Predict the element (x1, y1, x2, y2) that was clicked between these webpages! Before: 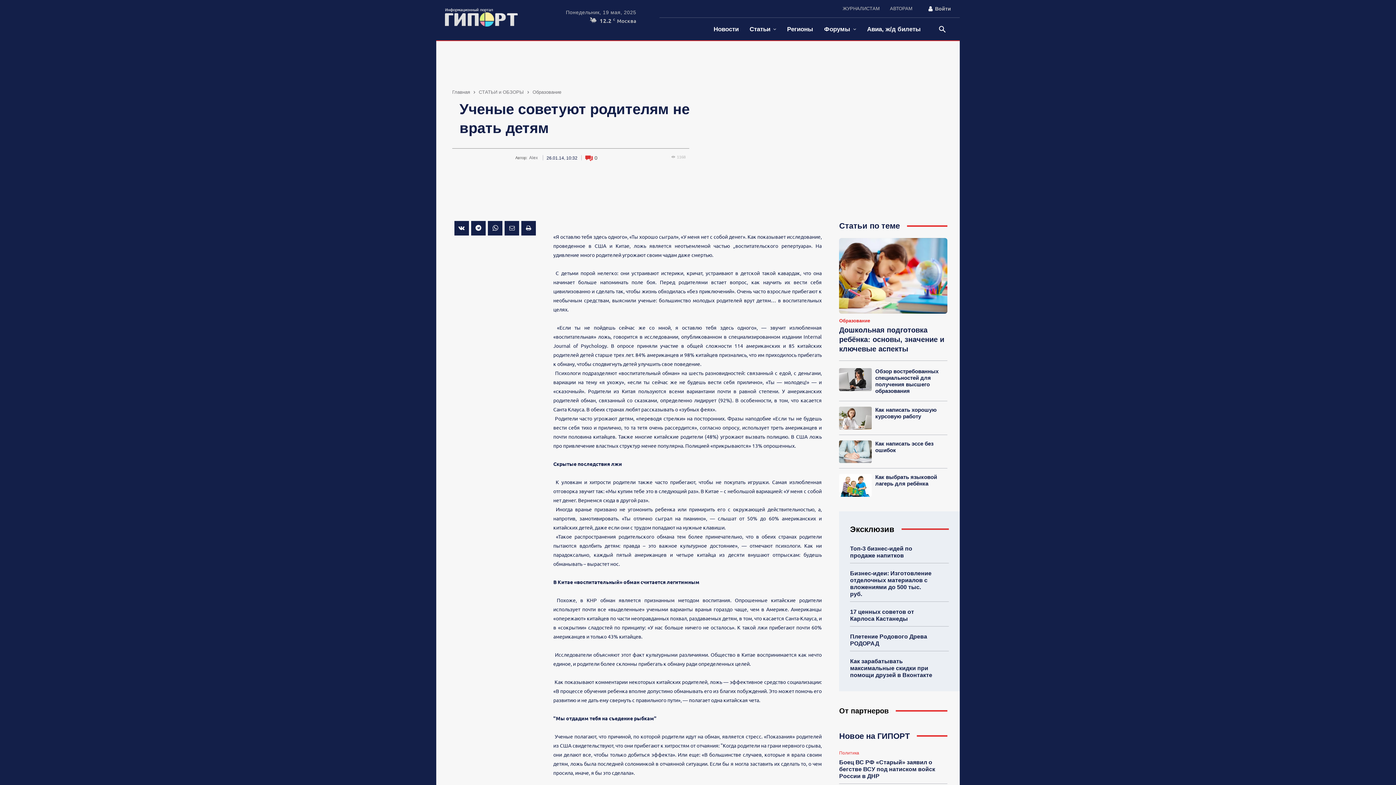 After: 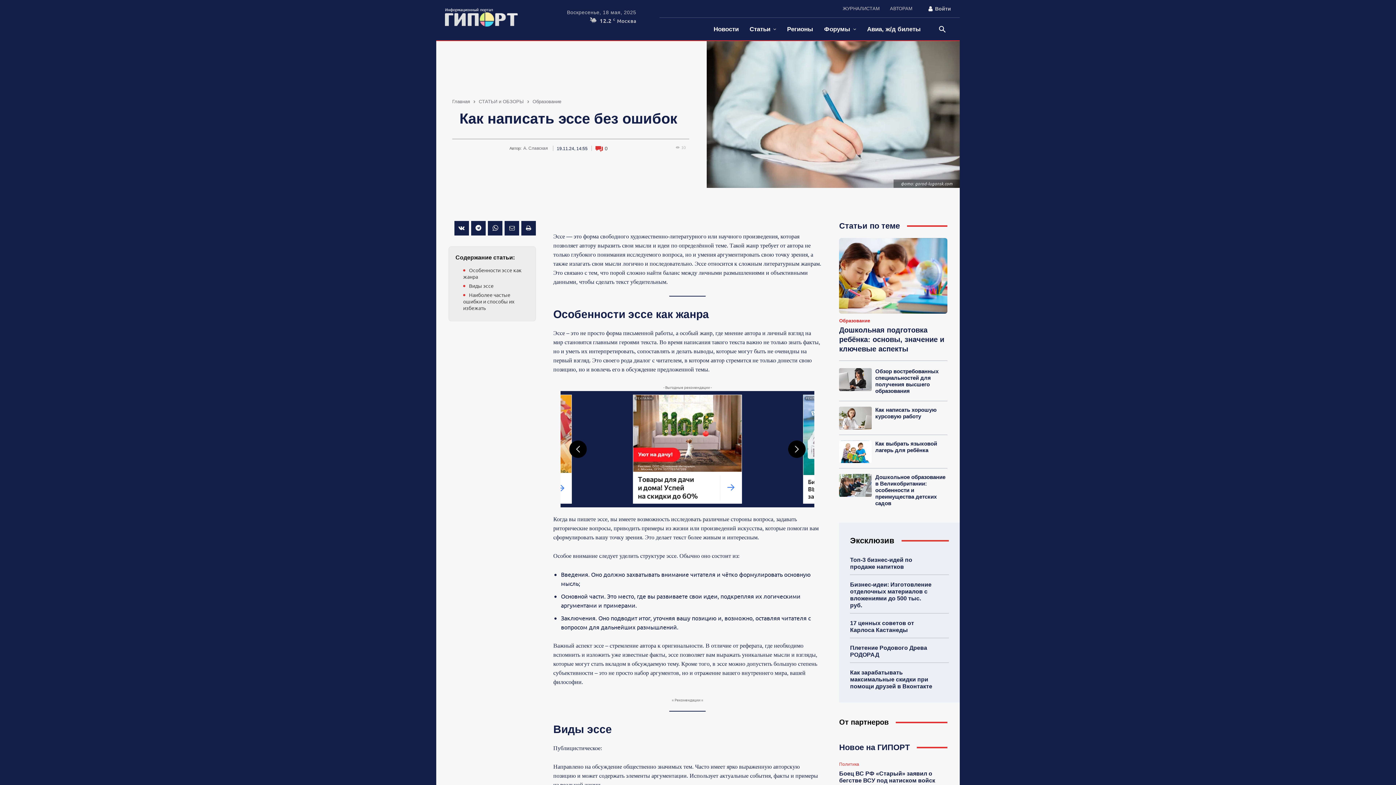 Action: bbox: (839, 440, 871, 463)